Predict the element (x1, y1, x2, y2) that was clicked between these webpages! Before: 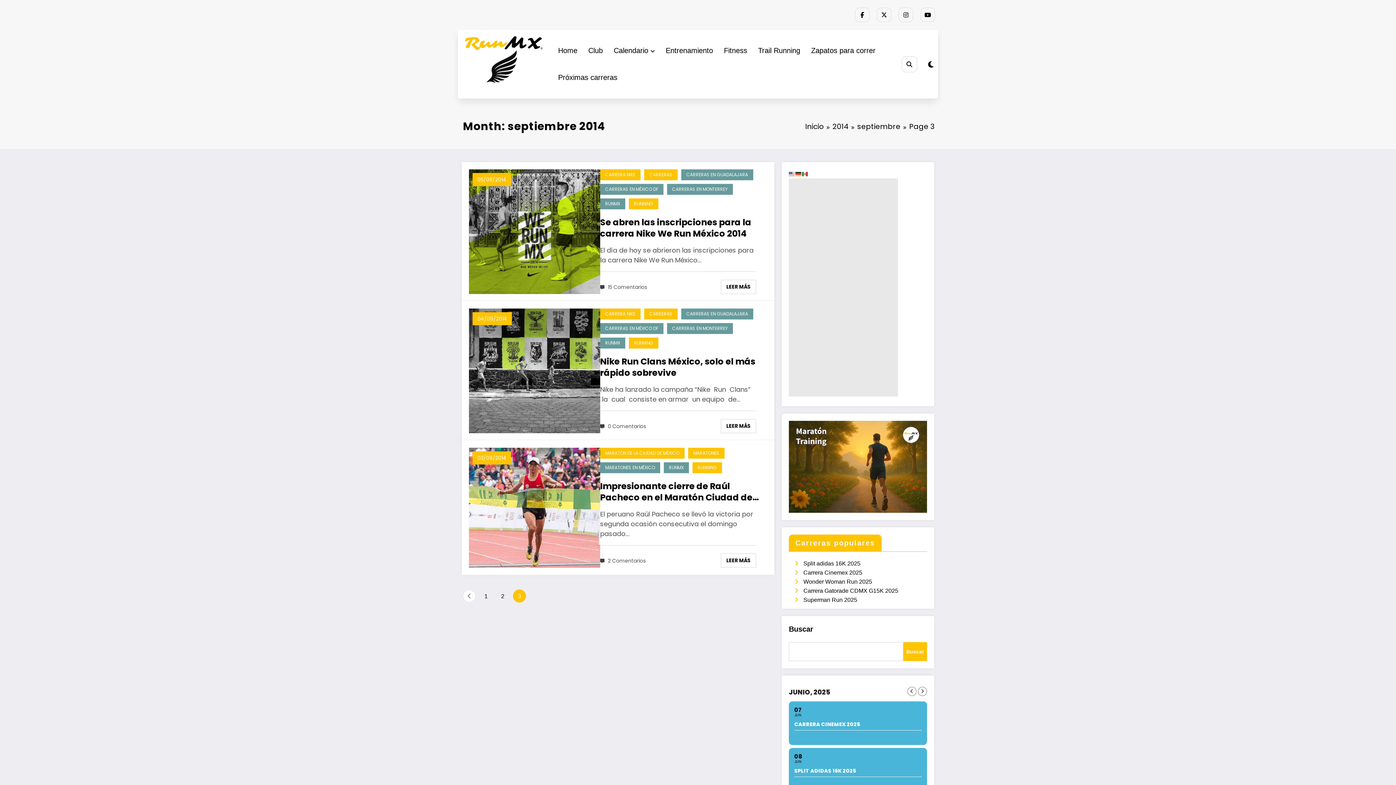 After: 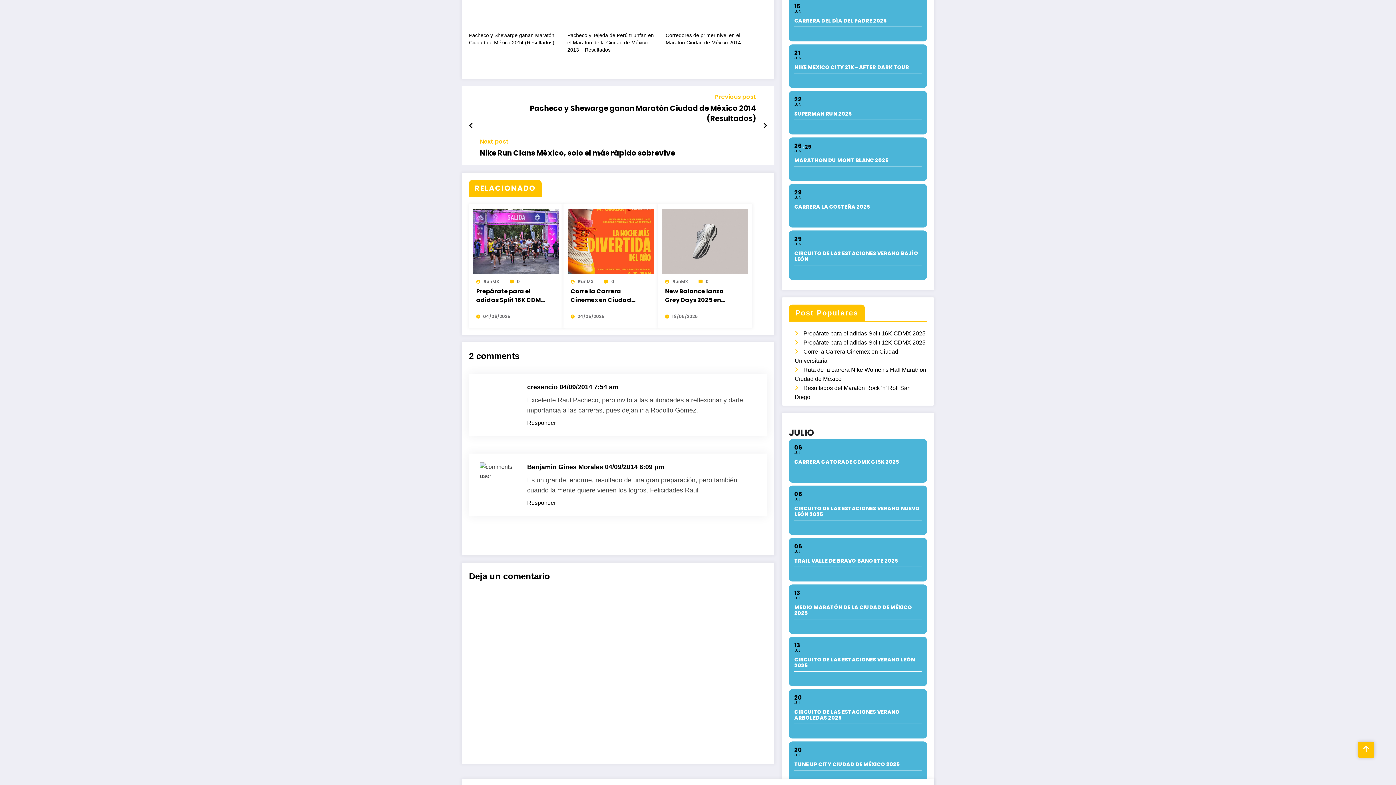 Action: bbox: (607, 575, 645, 583) label: 2 Comentarios